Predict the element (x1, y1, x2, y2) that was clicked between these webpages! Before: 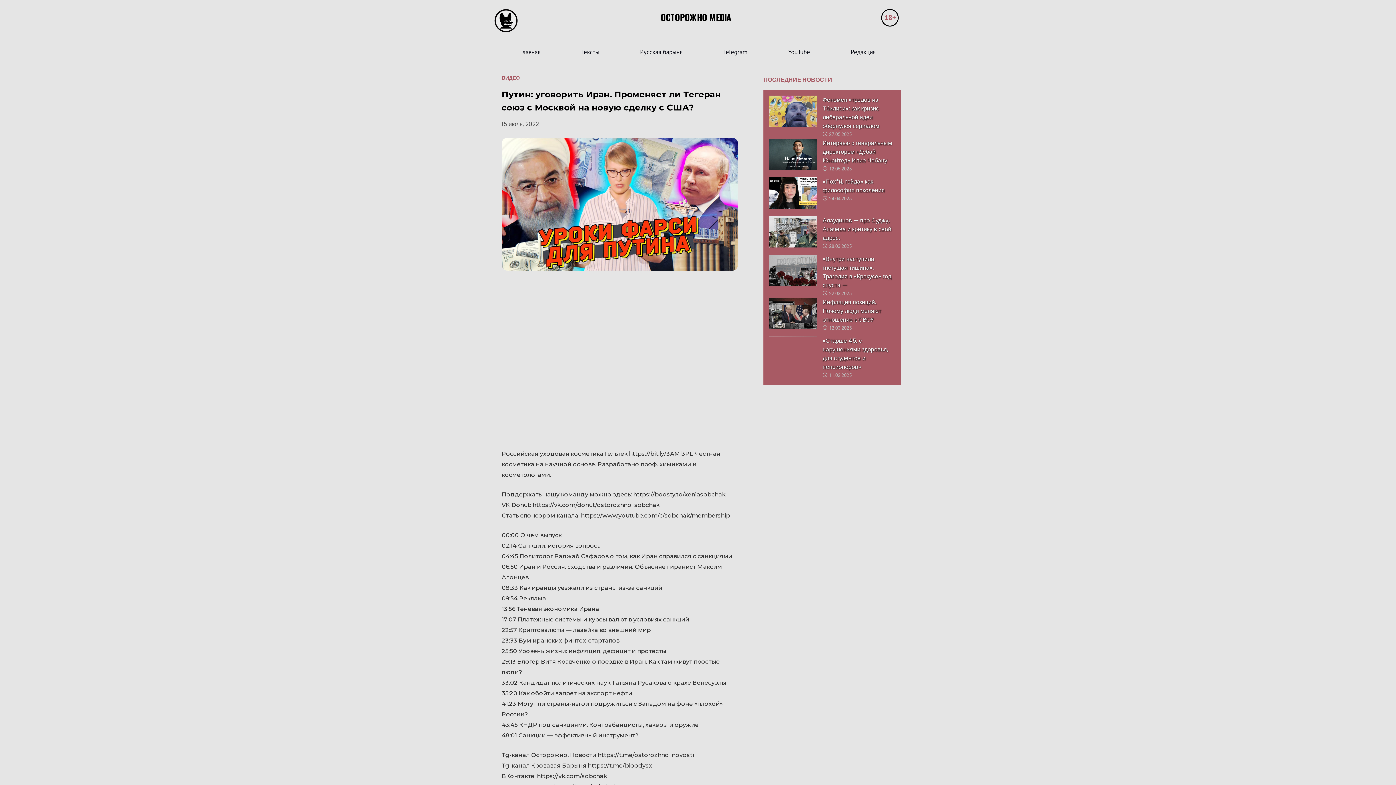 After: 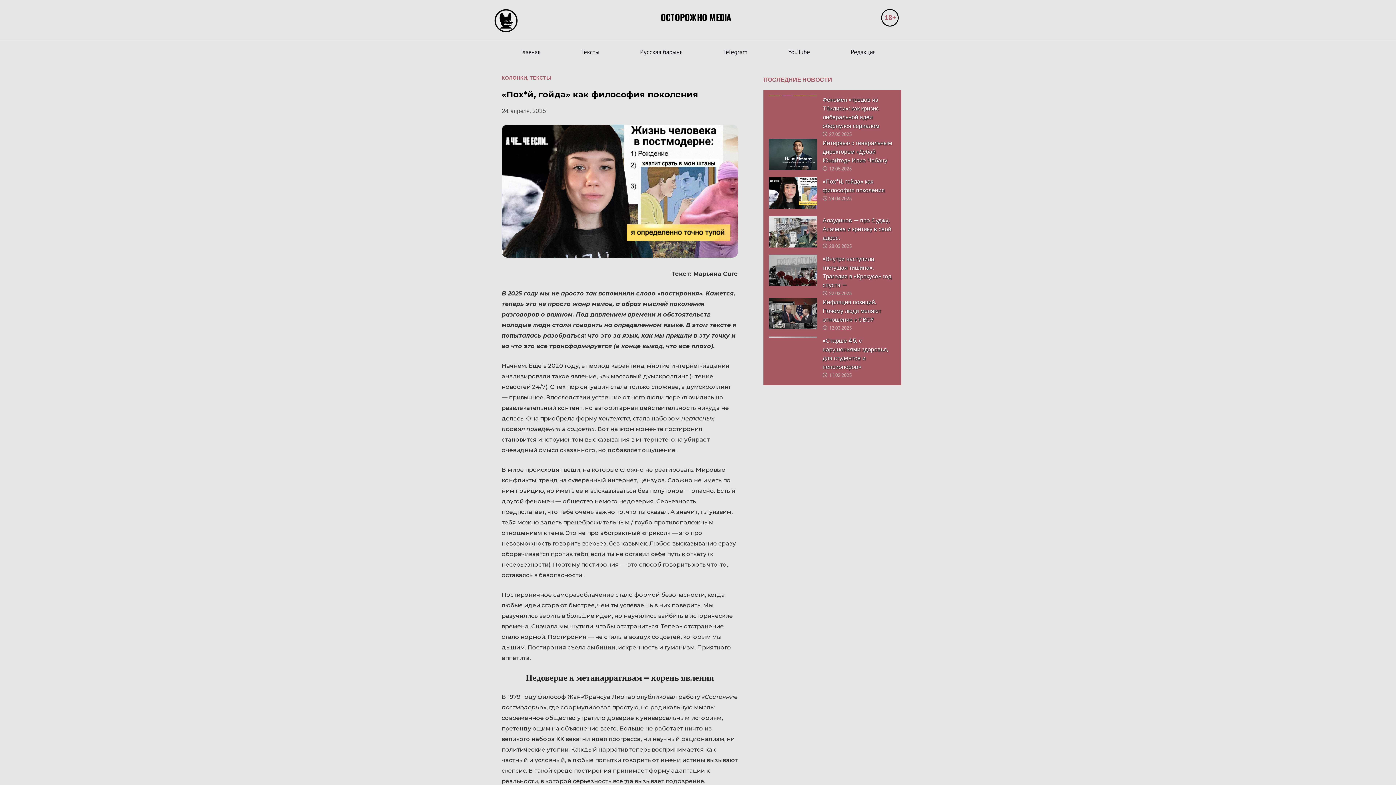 Action: bbox: (822, 177, 885, 194) label: «Пох*й, гойда» как философия поколения